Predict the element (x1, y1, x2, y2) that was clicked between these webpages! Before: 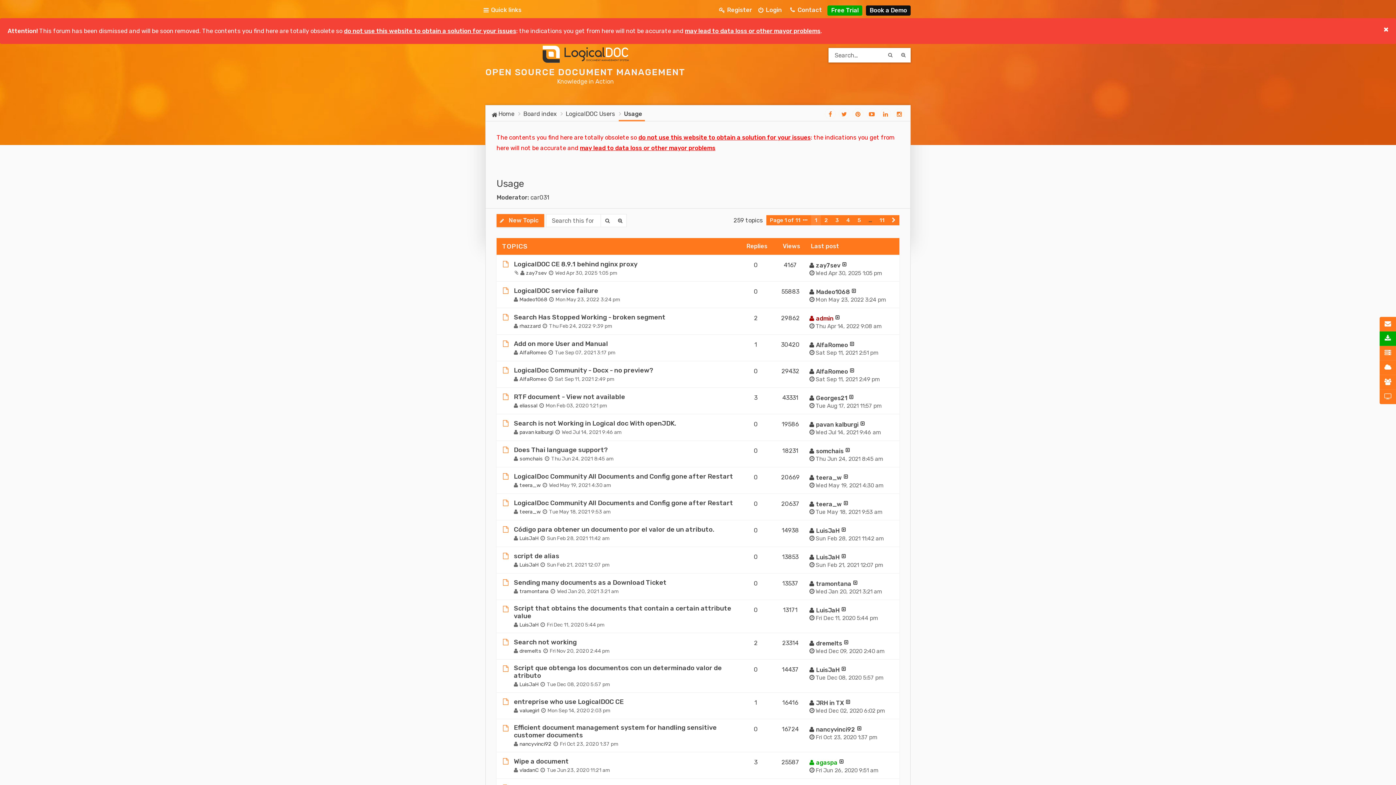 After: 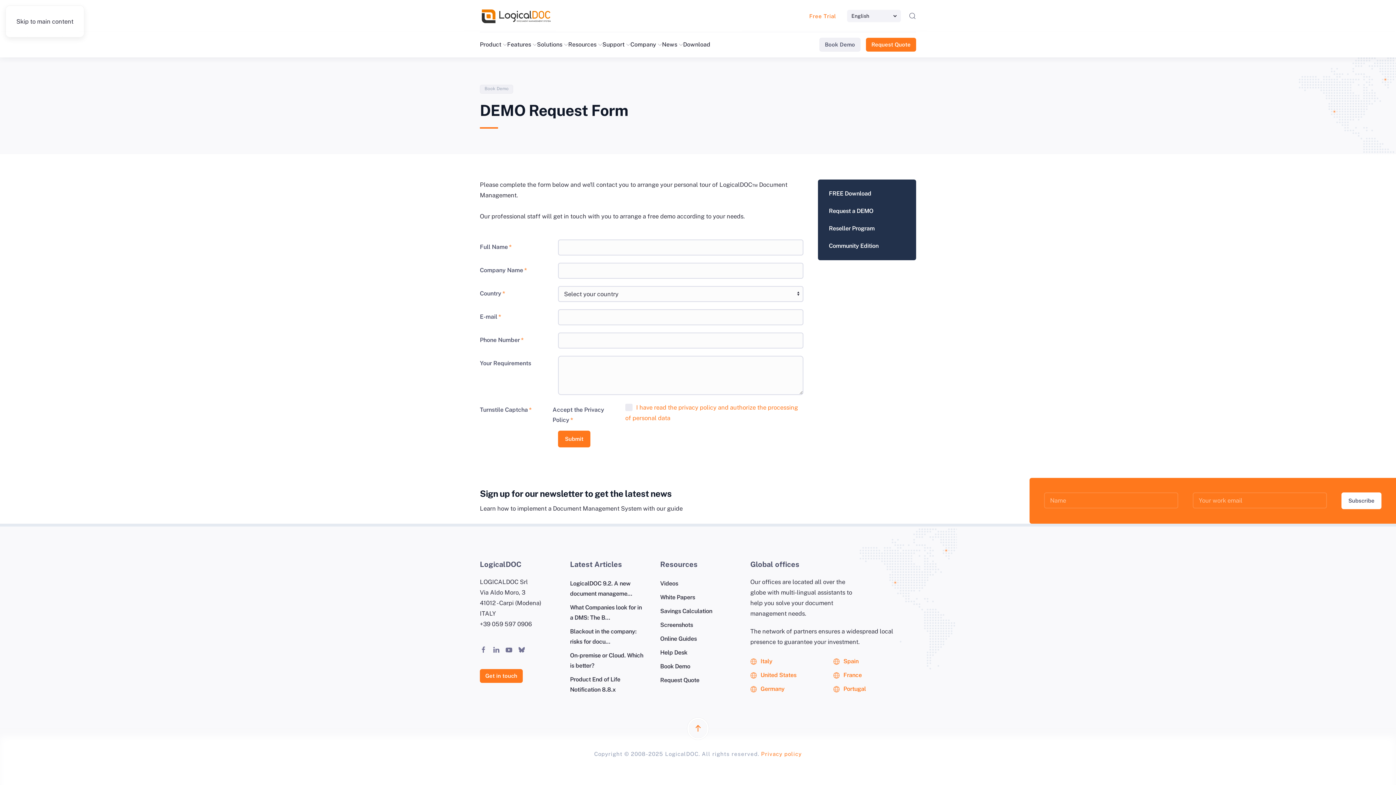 Action: bbox: (868, 5, 909, 15) label: Book a Demo